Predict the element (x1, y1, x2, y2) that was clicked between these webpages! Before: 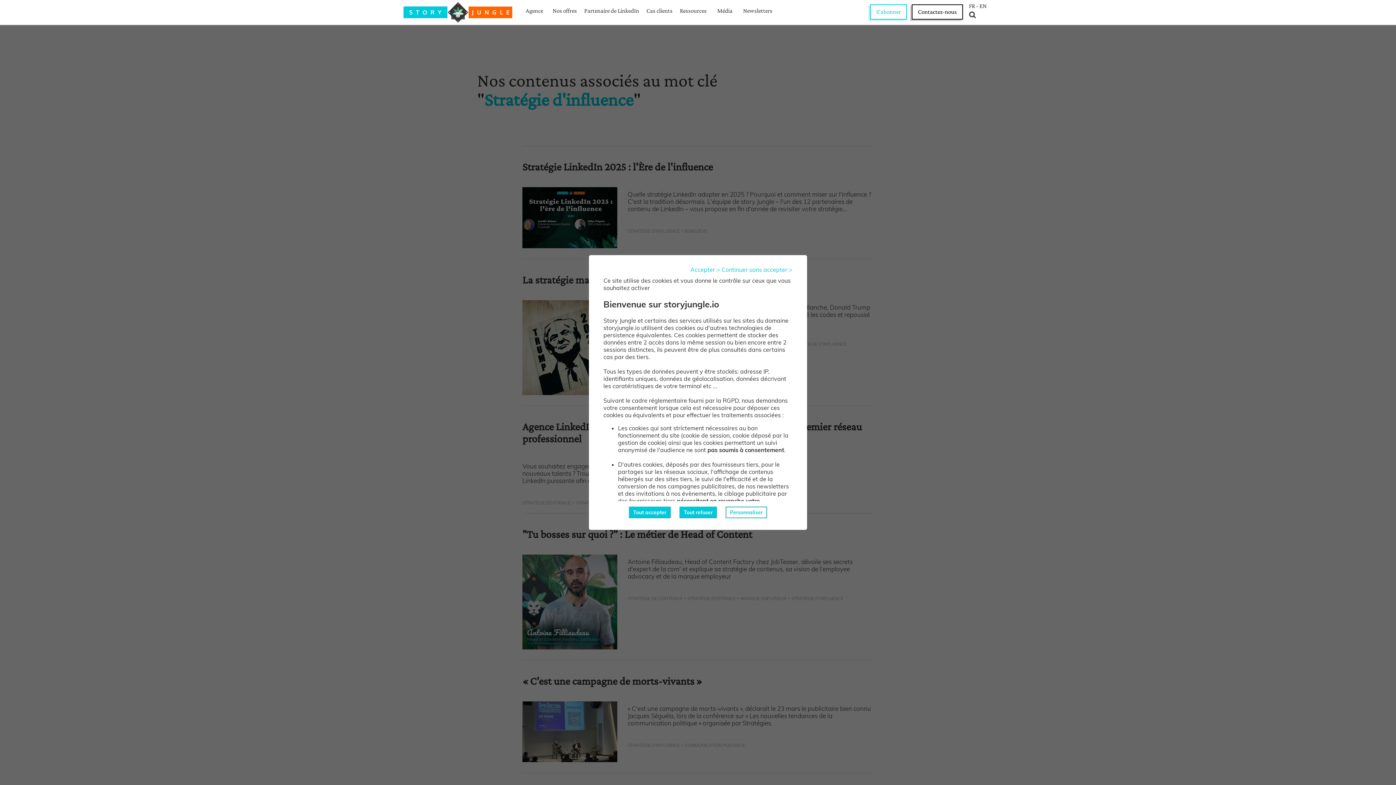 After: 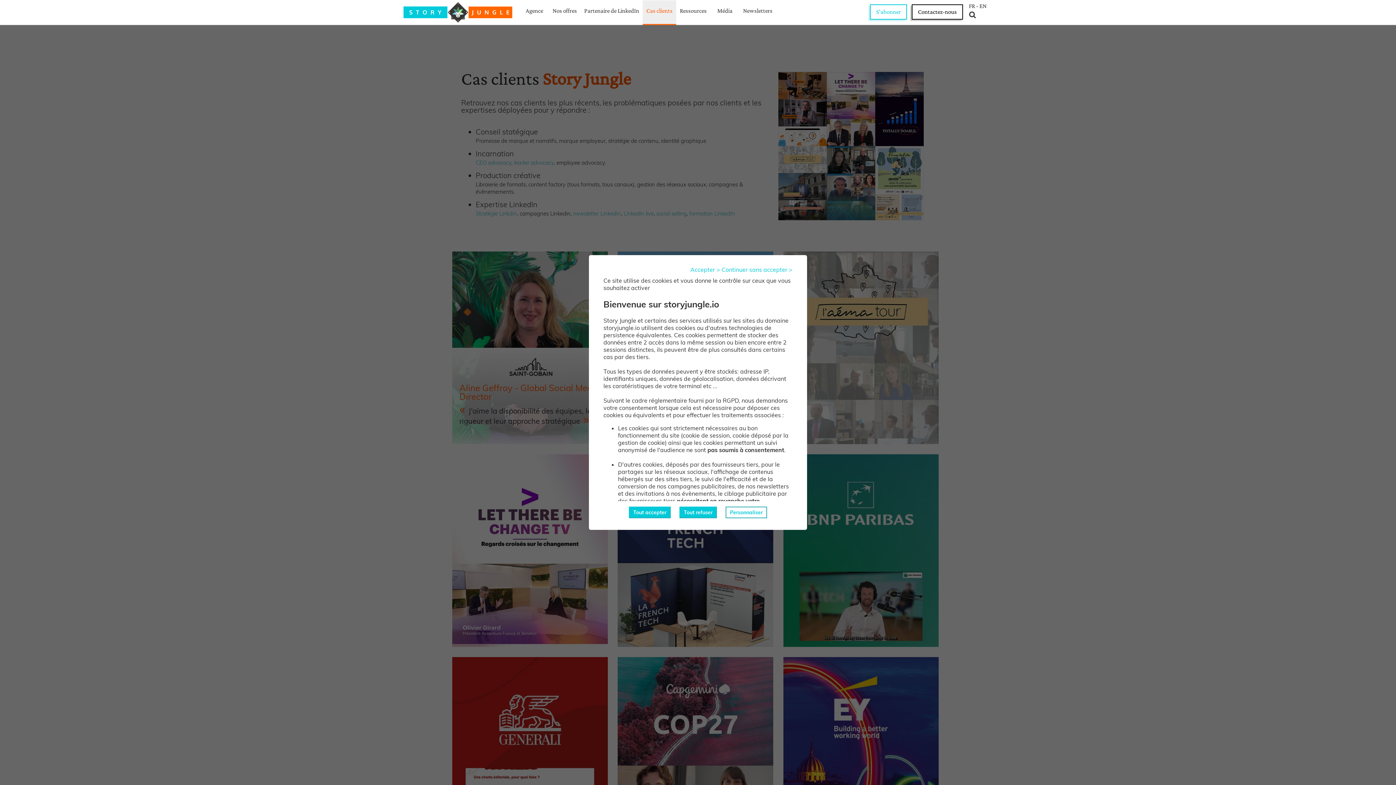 Action: bbox: (646, 7, 672, 14) label: Cas clients